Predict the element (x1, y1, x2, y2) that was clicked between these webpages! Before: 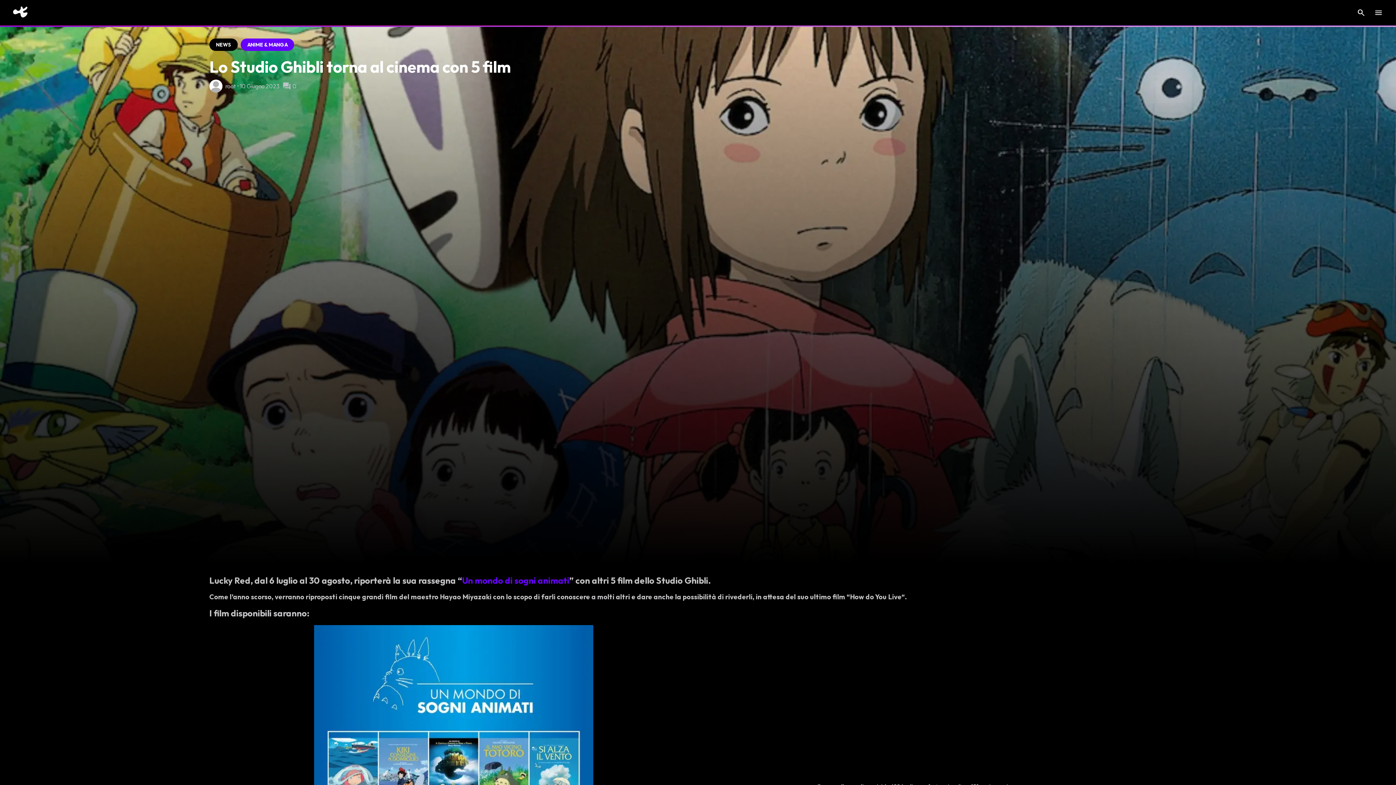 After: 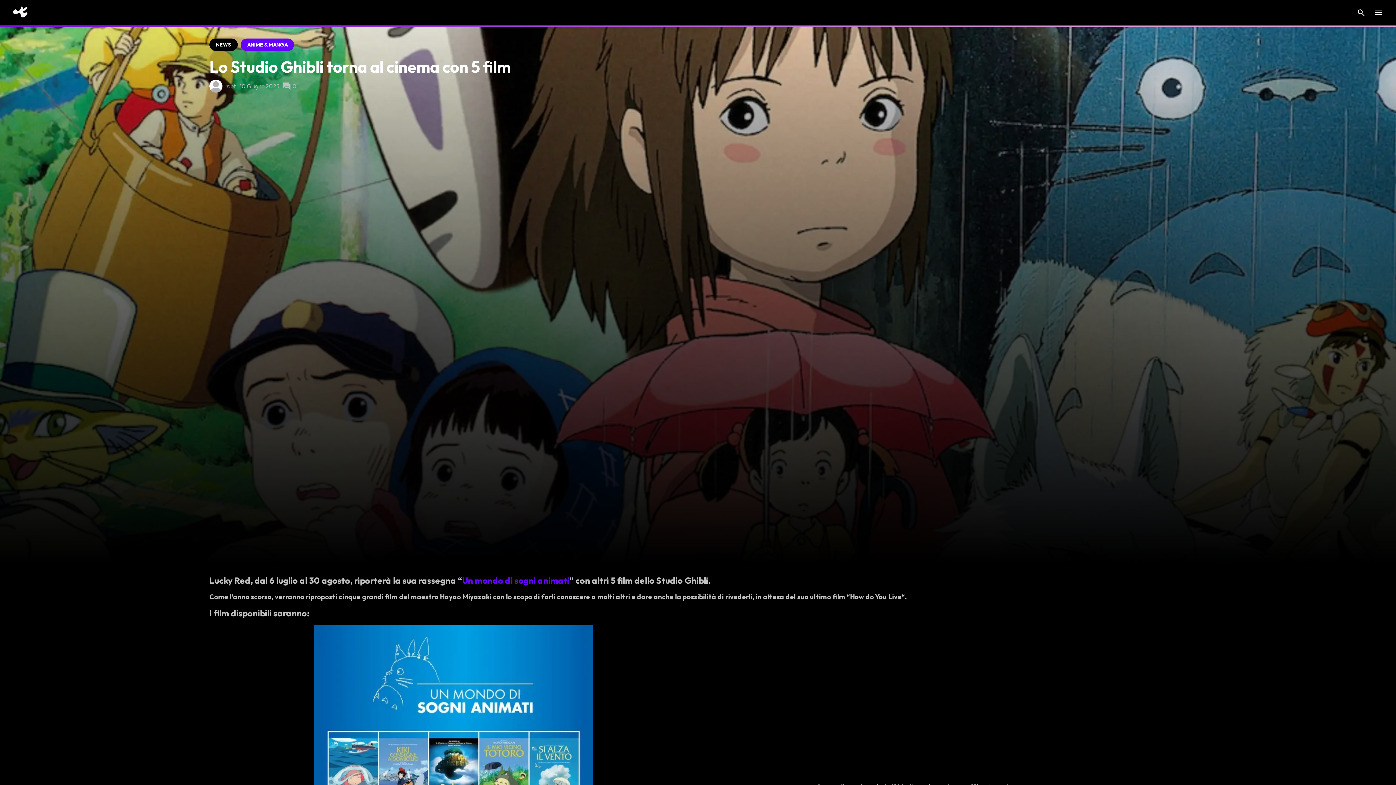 Action: label: Un mondo di sogni animati bbox: (462, 575, 569, 586)